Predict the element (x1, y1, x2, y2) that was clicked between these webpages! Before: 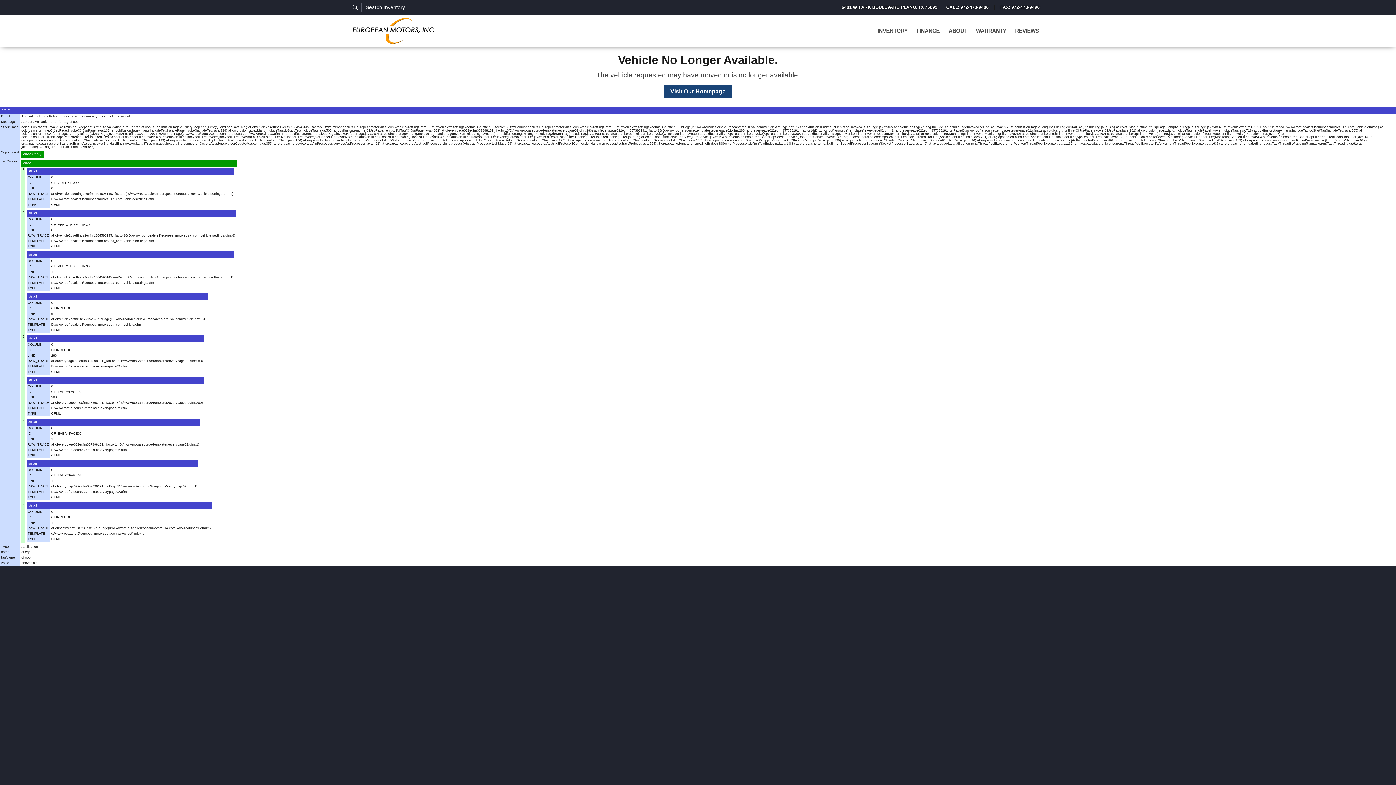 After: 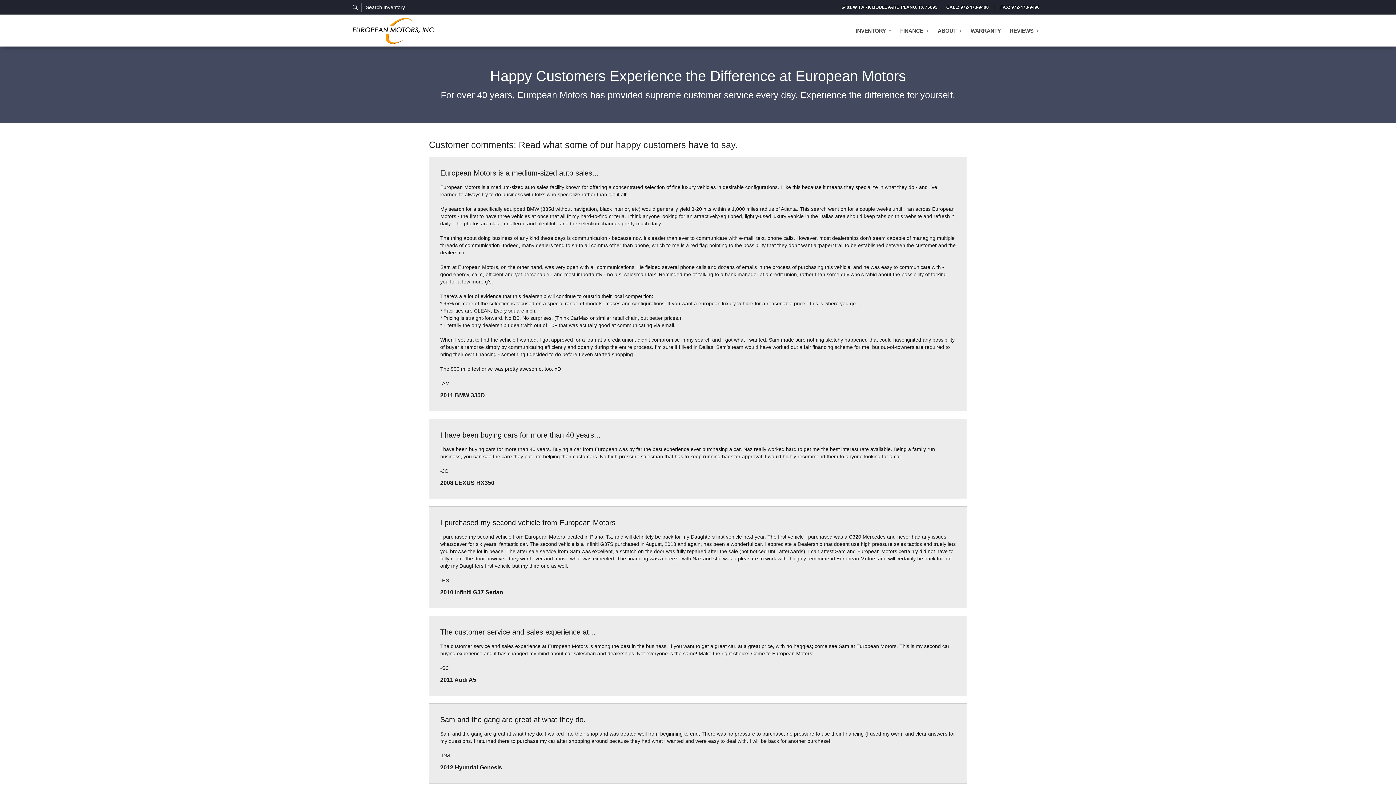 Action: label: REVIEWS bbox: (1010, 24, 1043, 36)